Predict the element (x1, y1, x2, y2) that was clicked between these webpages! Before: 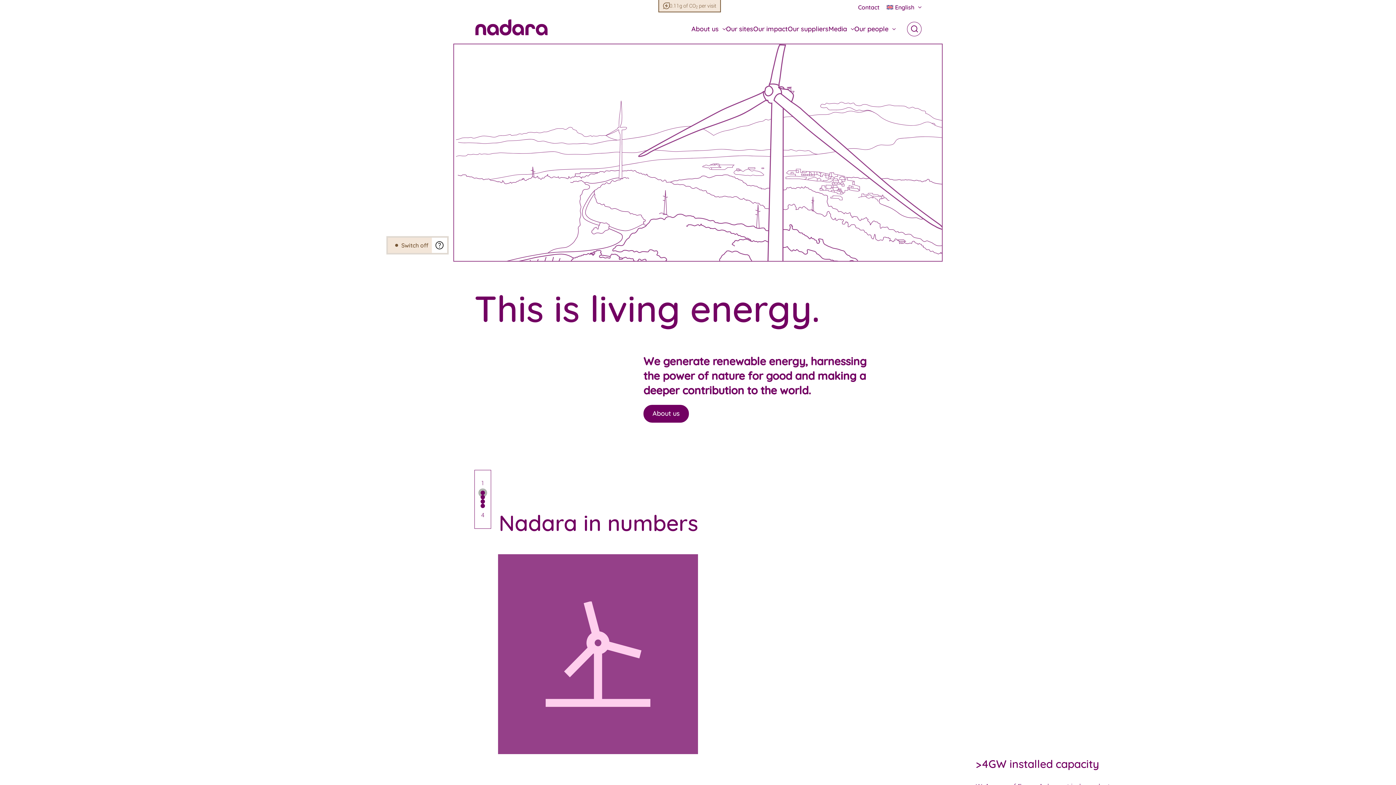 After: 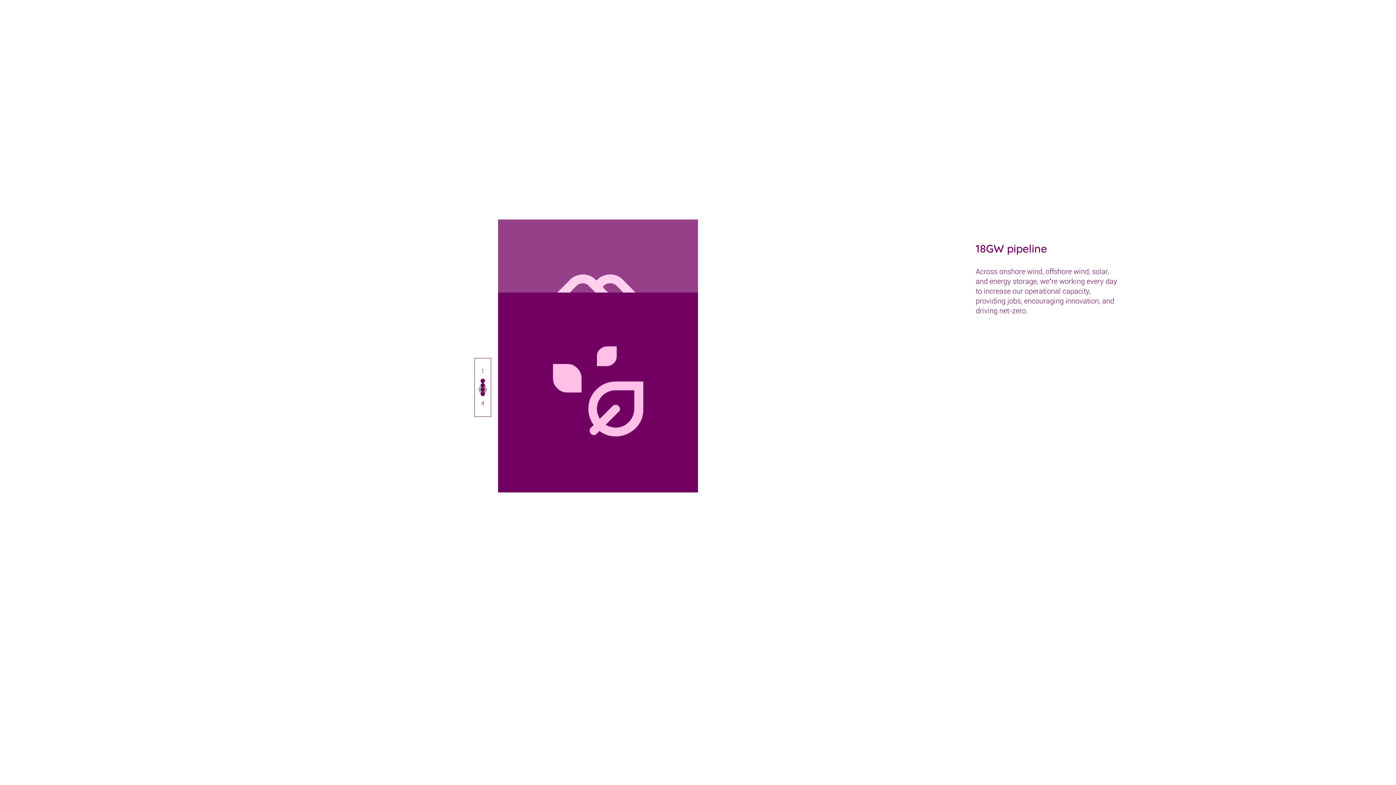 Action: label: 3 bbox: (480, 499, 485, 503)